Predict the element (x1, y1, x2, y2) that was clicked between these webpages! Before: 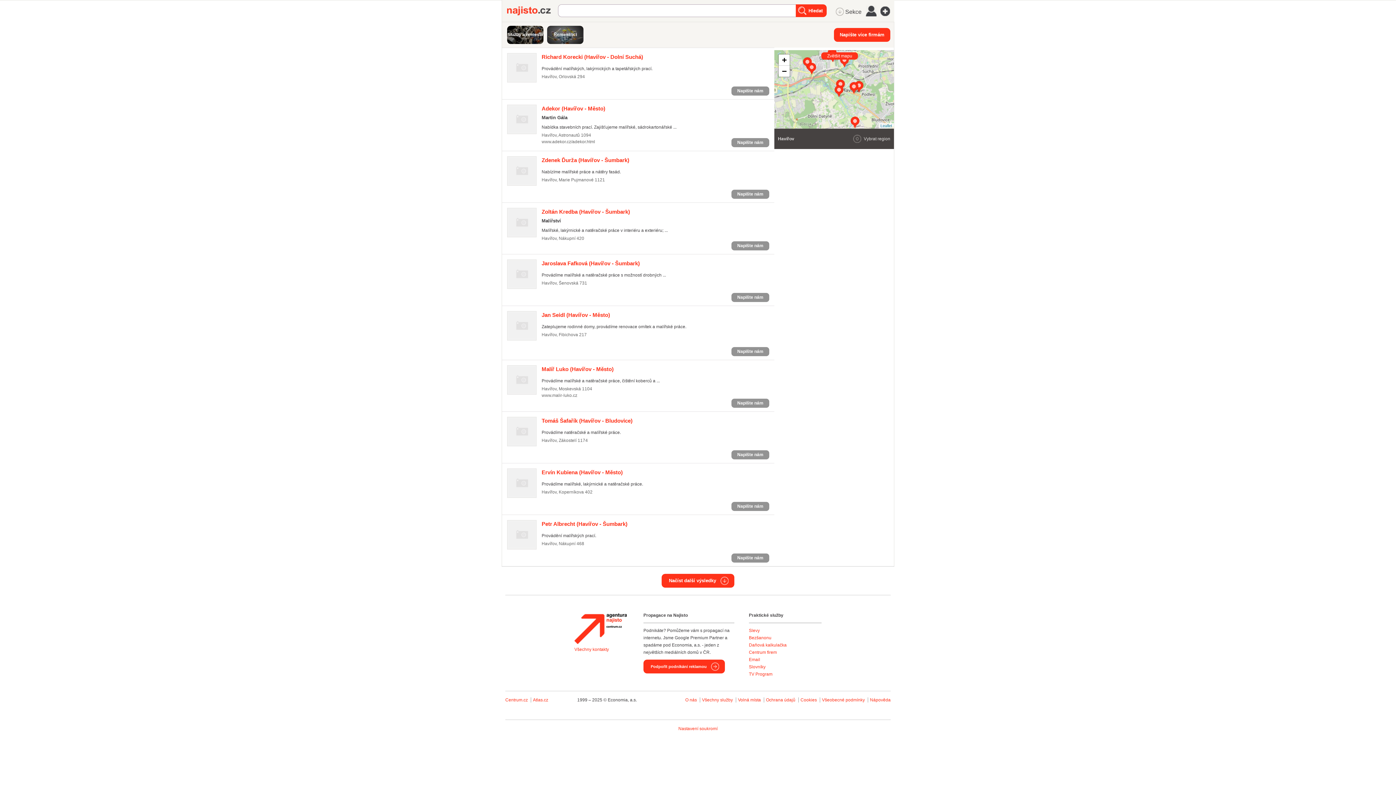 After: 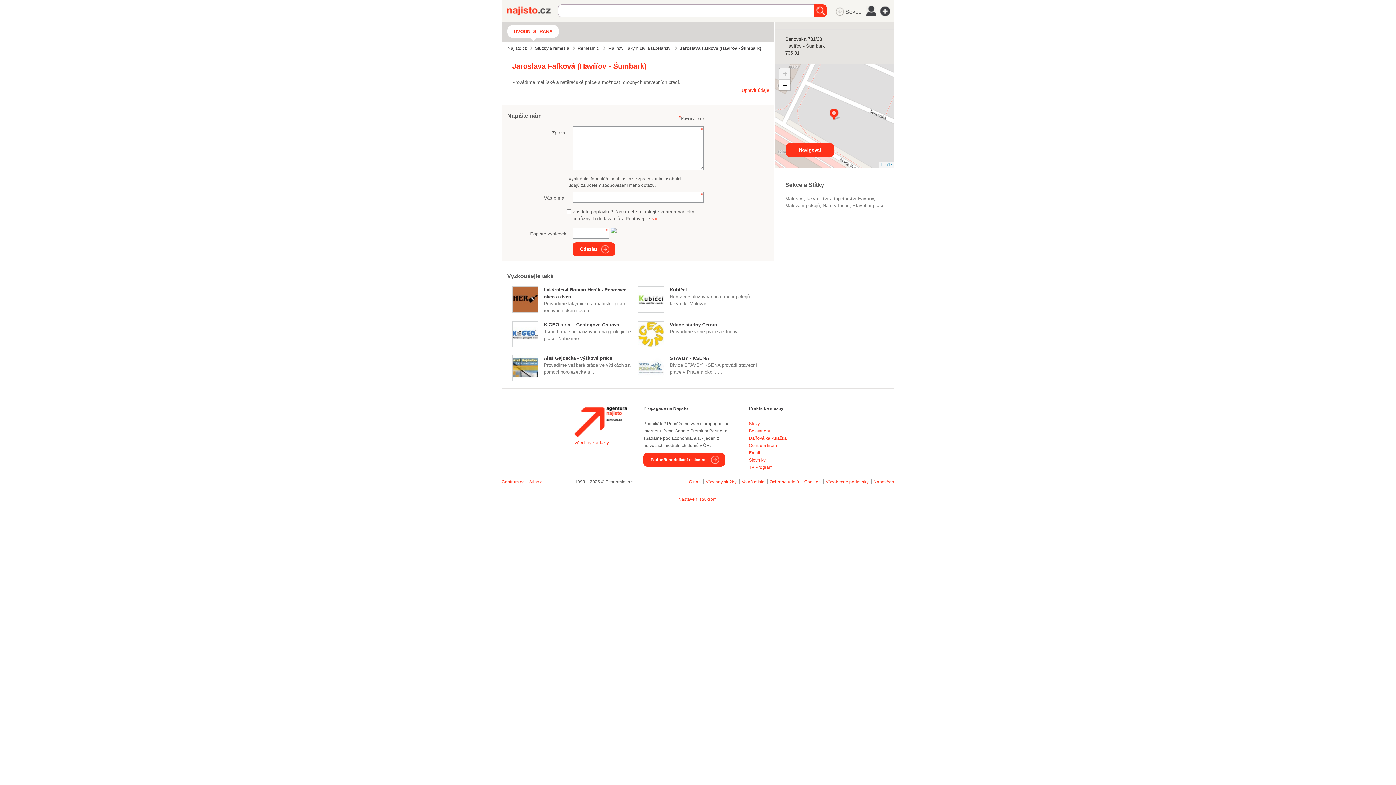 Action: label: Jaroslava Fafková (Havířov - Šumbark) bbox: (541, 260, 640, 266)